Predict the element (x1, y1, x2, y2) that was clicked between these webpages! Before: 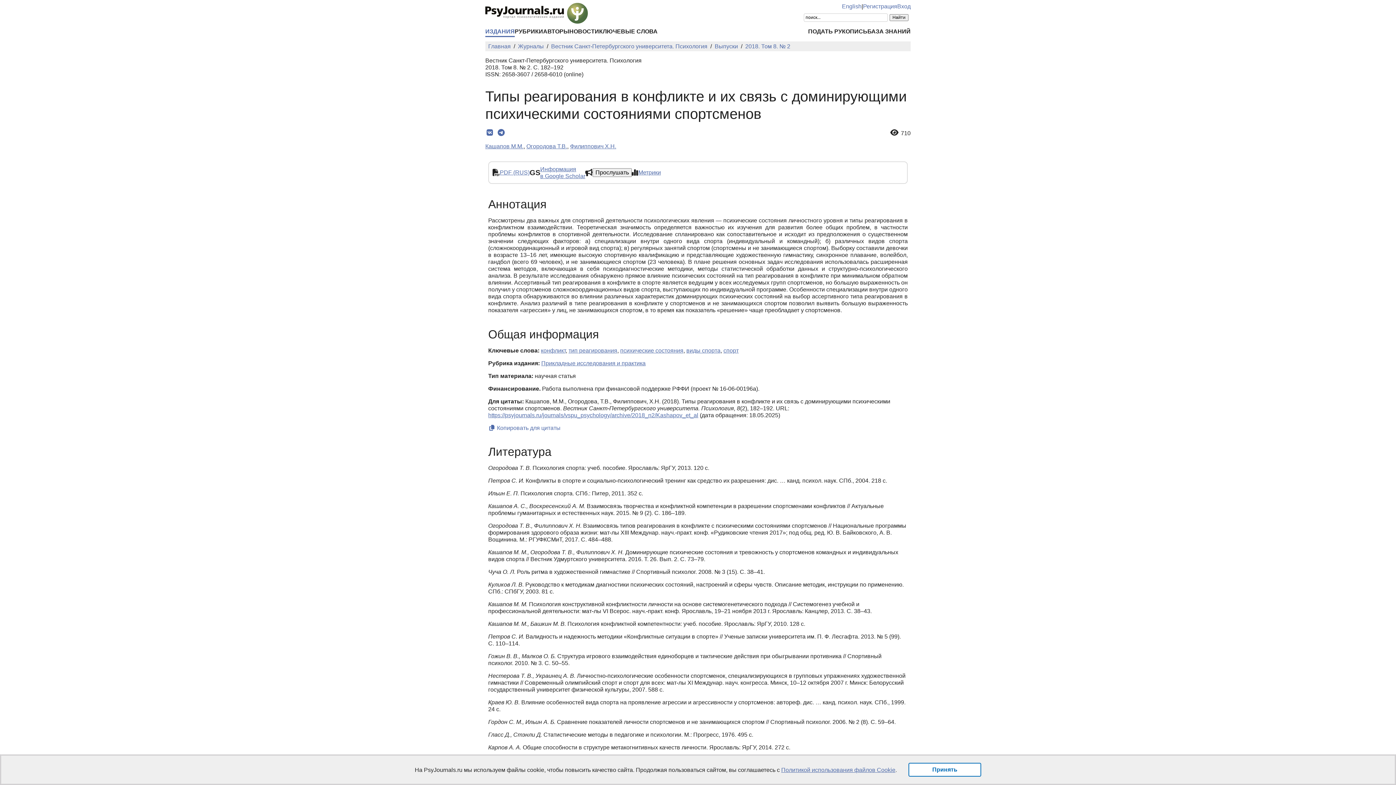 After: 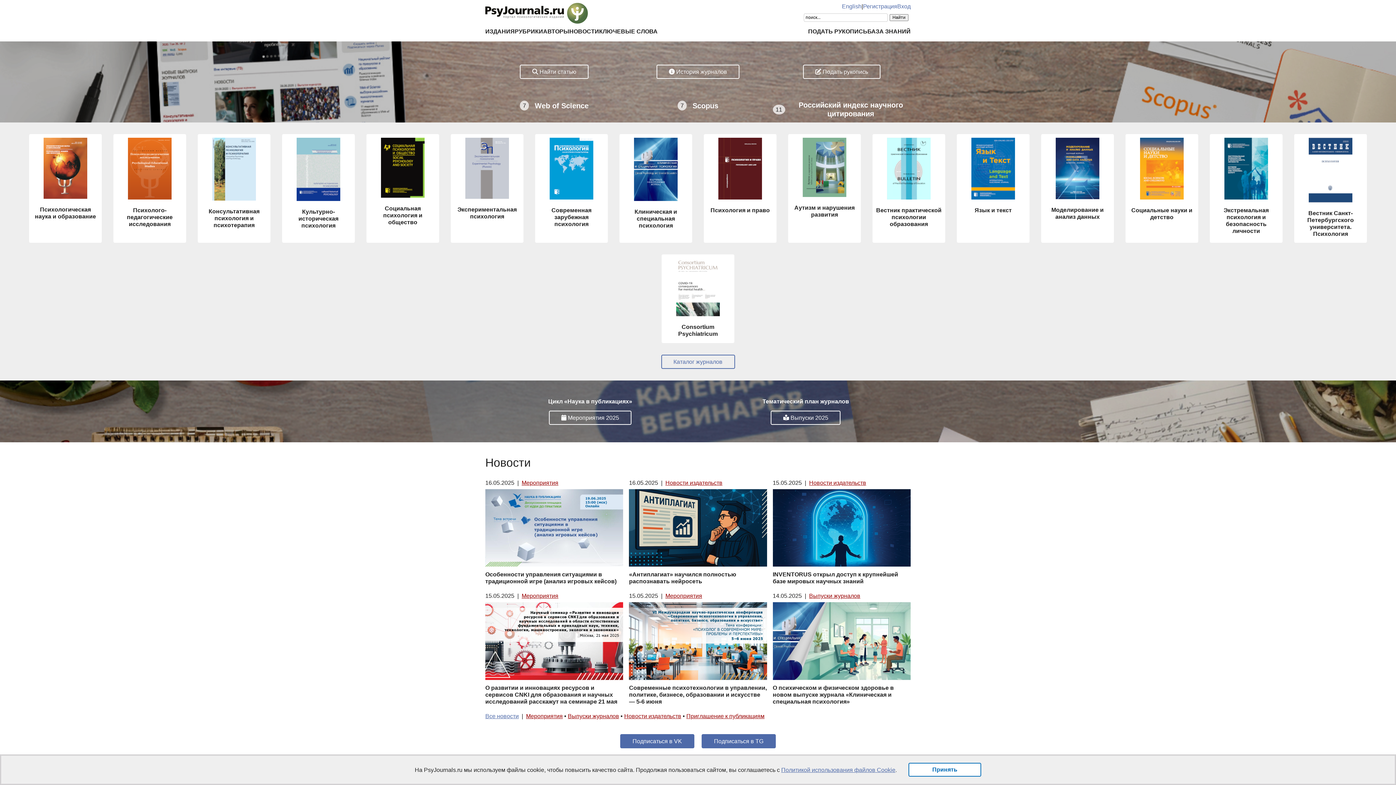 Action: label: Главная bbox: (488, 43, 510, 49)